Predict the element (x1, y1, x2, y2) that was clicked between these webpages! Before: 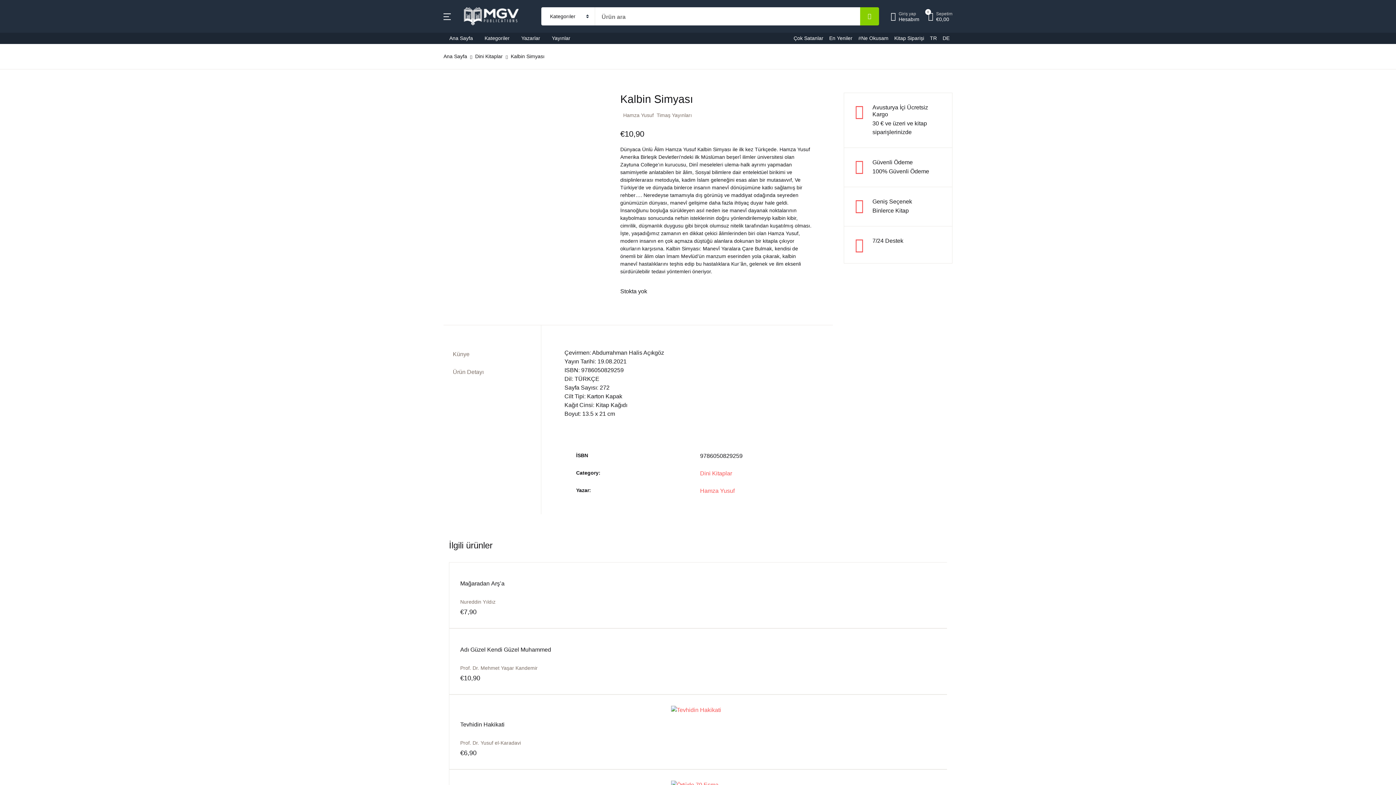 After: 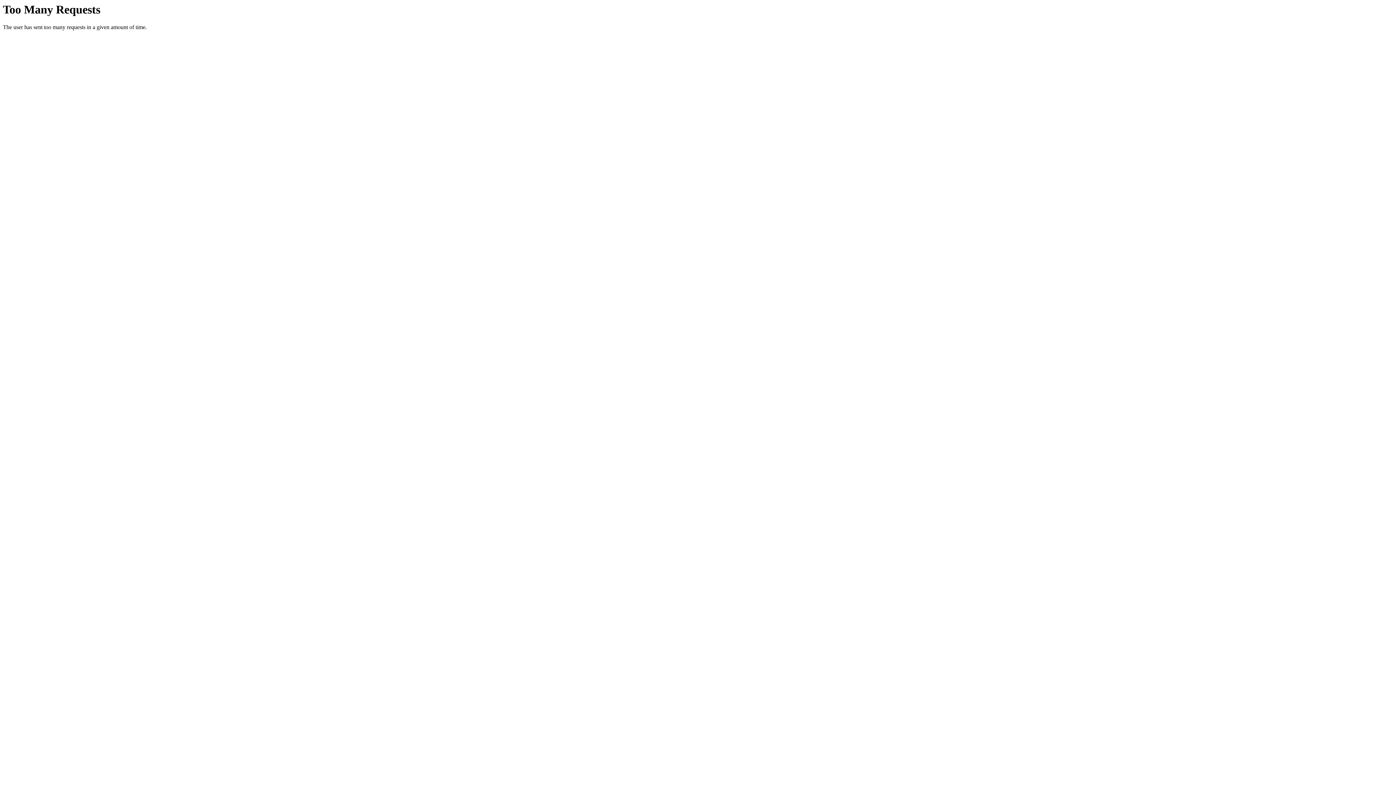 Action: bbox: (860, 7, 879, 25)